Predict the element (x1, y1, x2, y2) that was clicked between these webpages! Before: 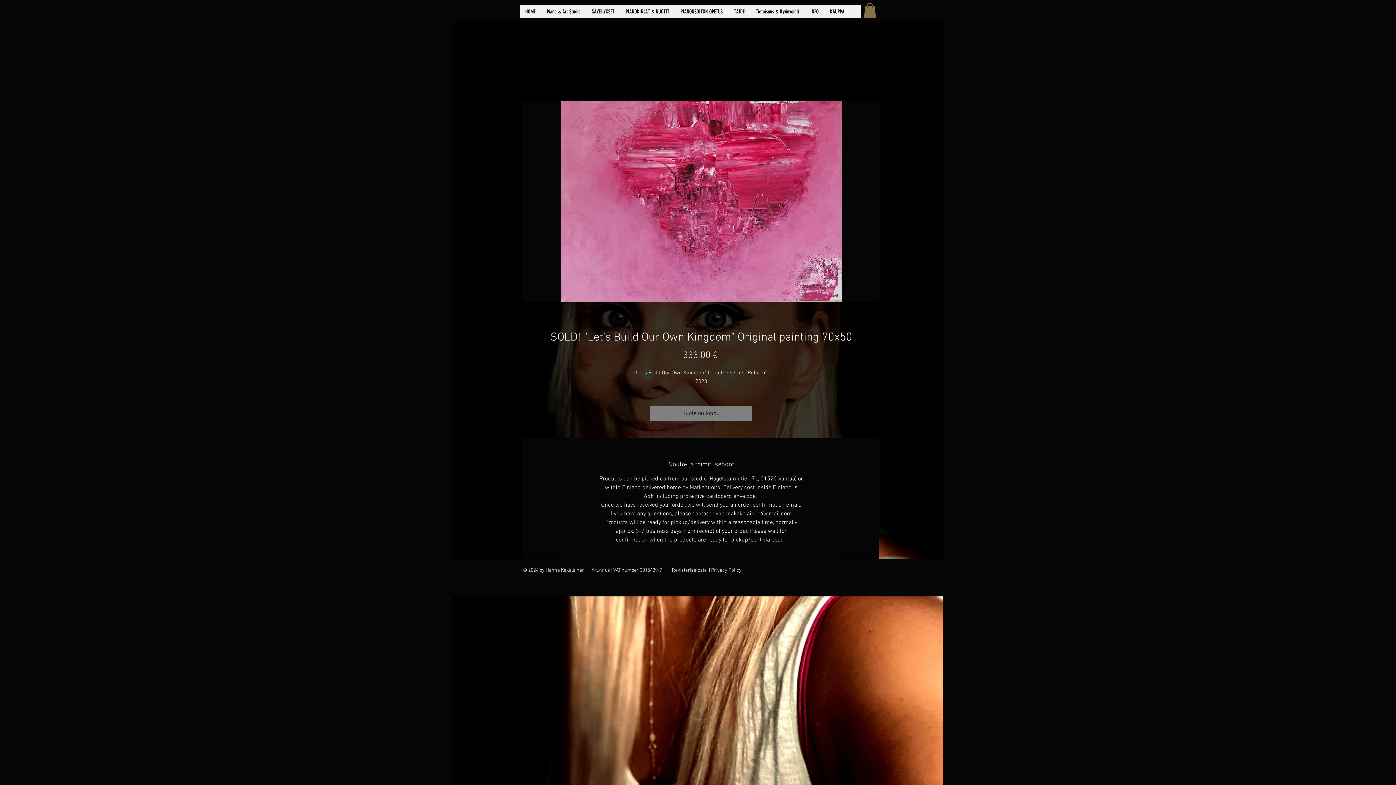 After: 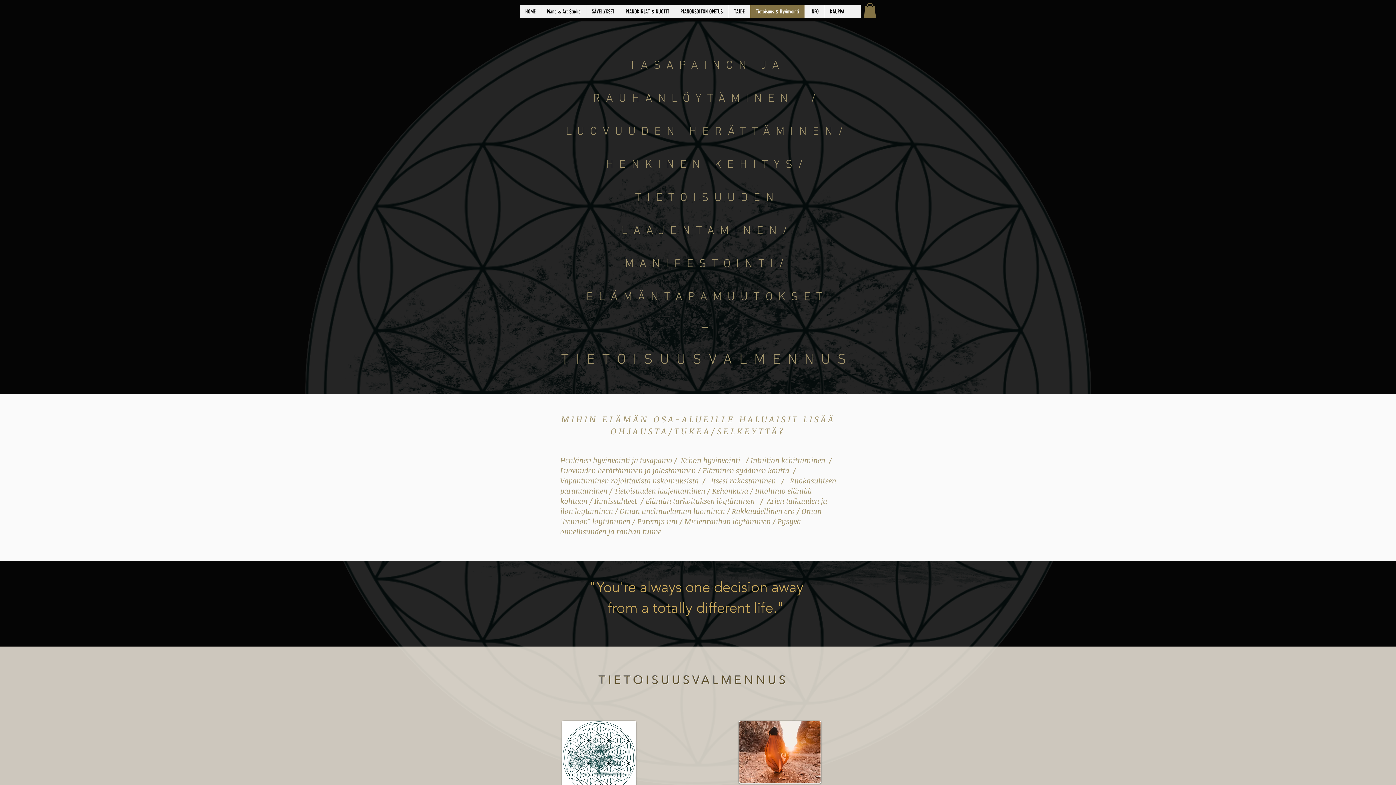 Action: bbox: (750, 5, 804, 18) label: Tietoisuus & Hyvinvointi